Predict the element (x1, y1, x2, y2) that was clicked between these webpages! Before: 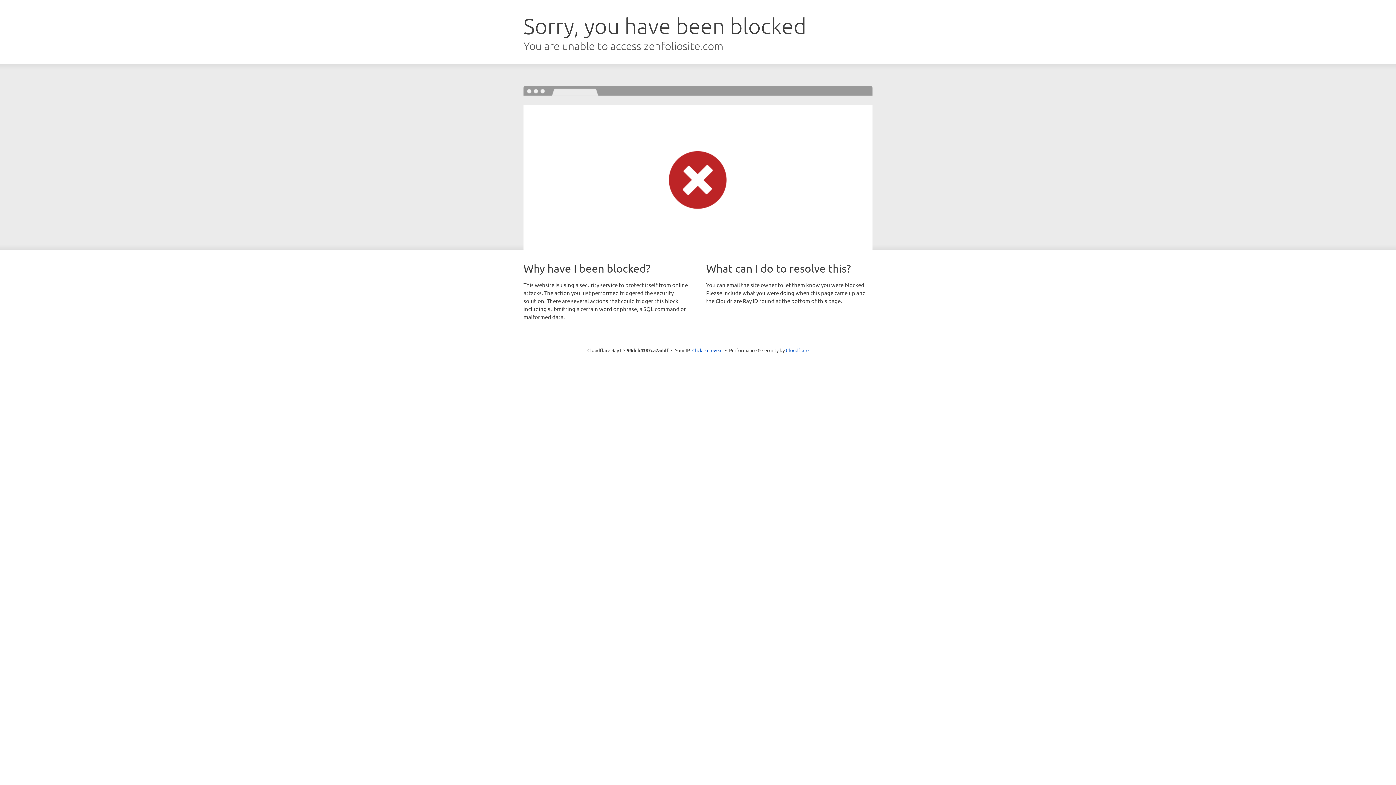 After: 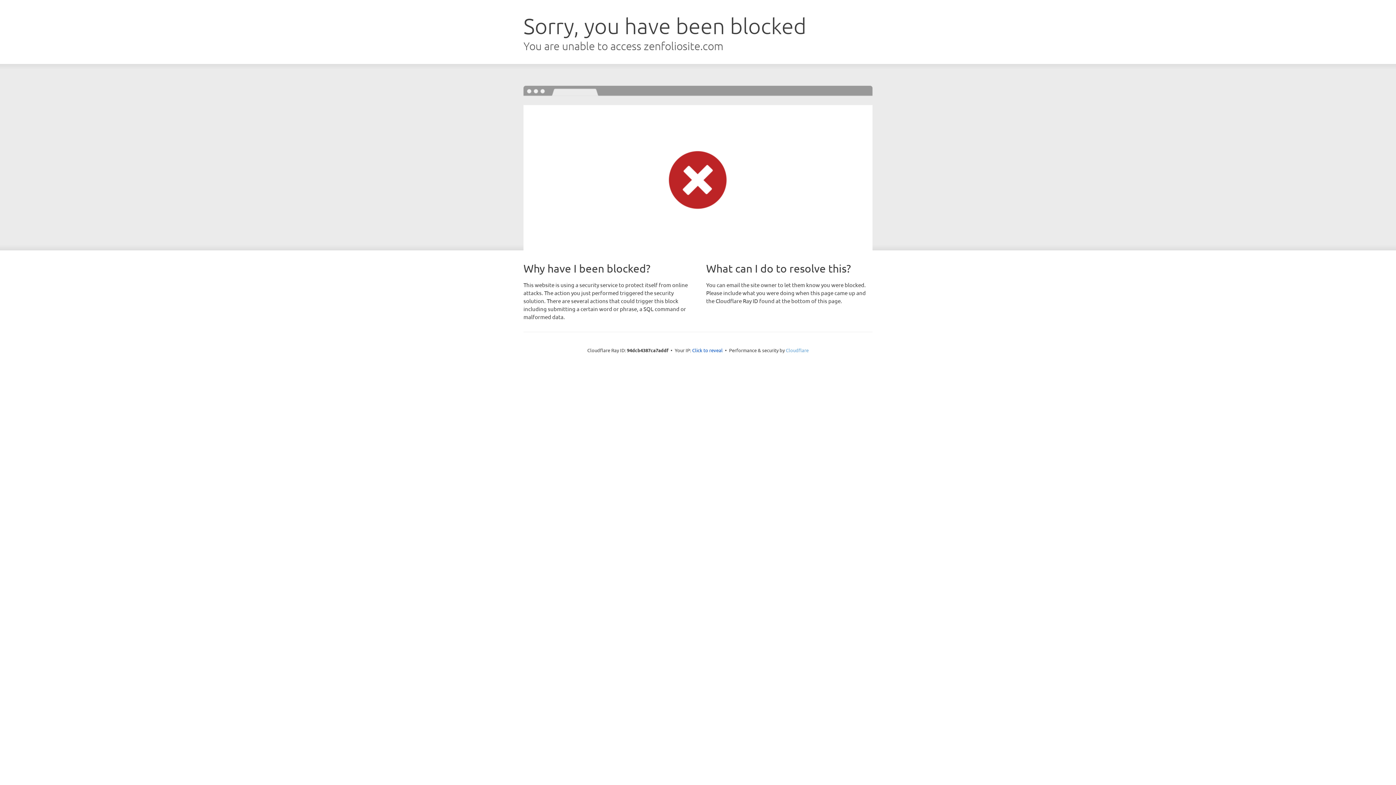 Action: label: Cloudflare bbox: (786, 347, 808, 353)